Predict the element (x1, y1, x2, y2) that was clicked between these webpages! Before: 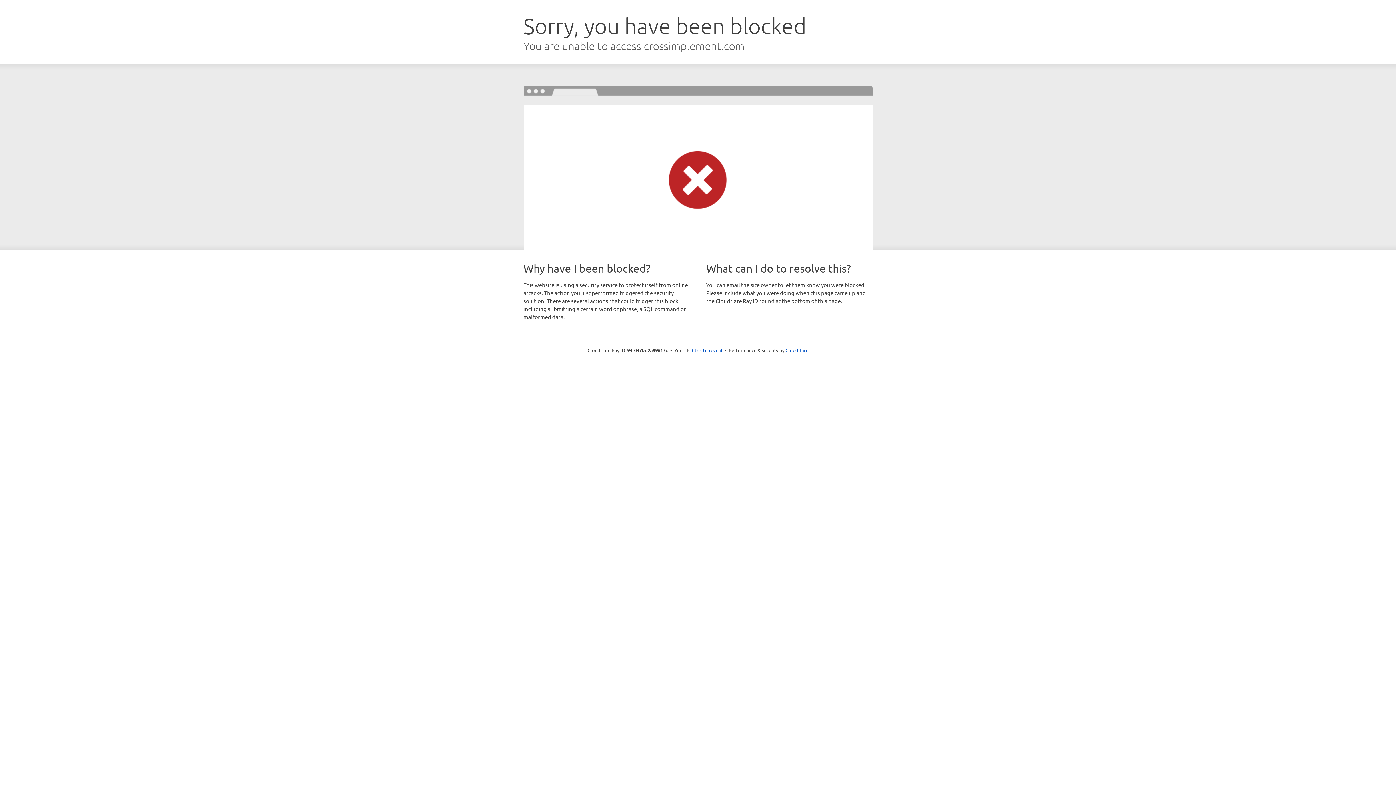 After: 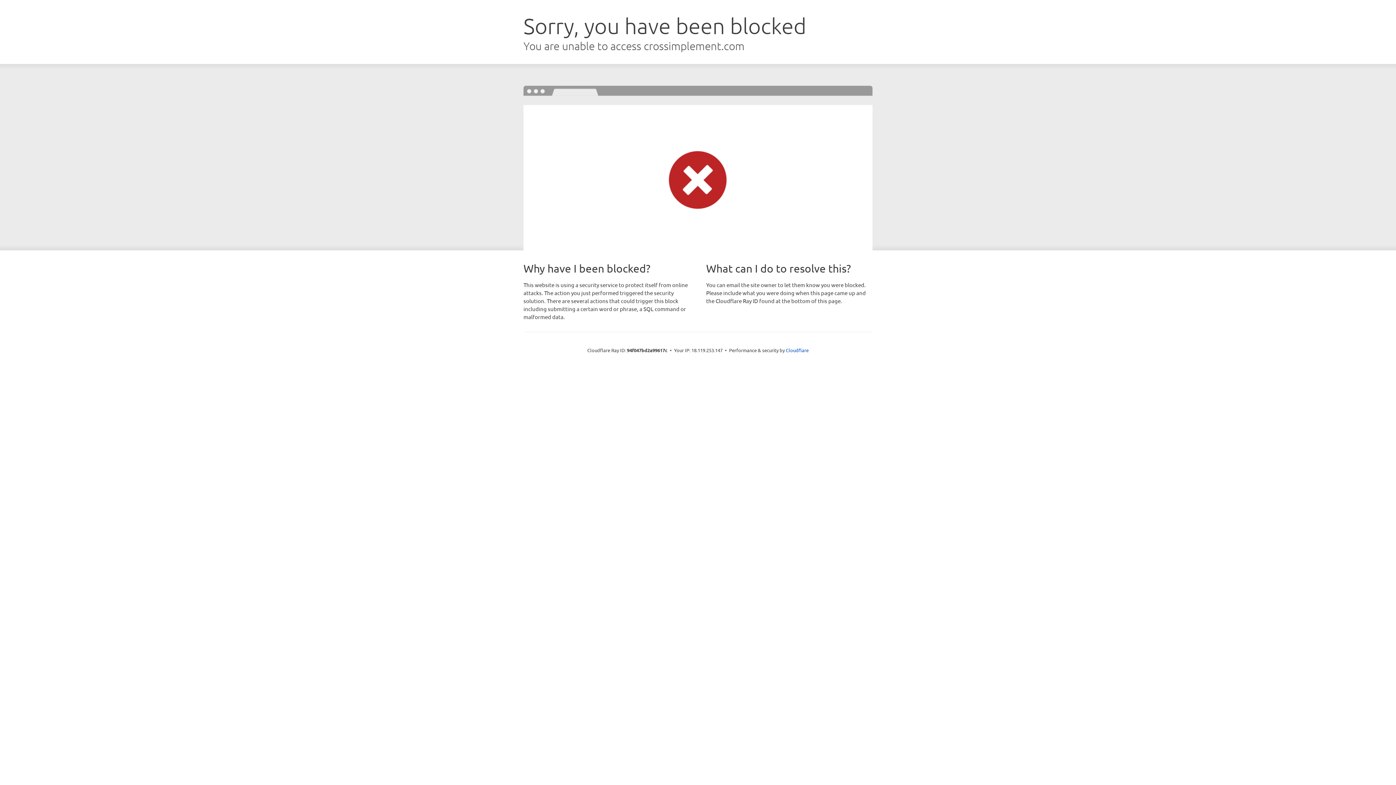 Action: label: Click to reveal bbox: (692, 346, 722, 353)